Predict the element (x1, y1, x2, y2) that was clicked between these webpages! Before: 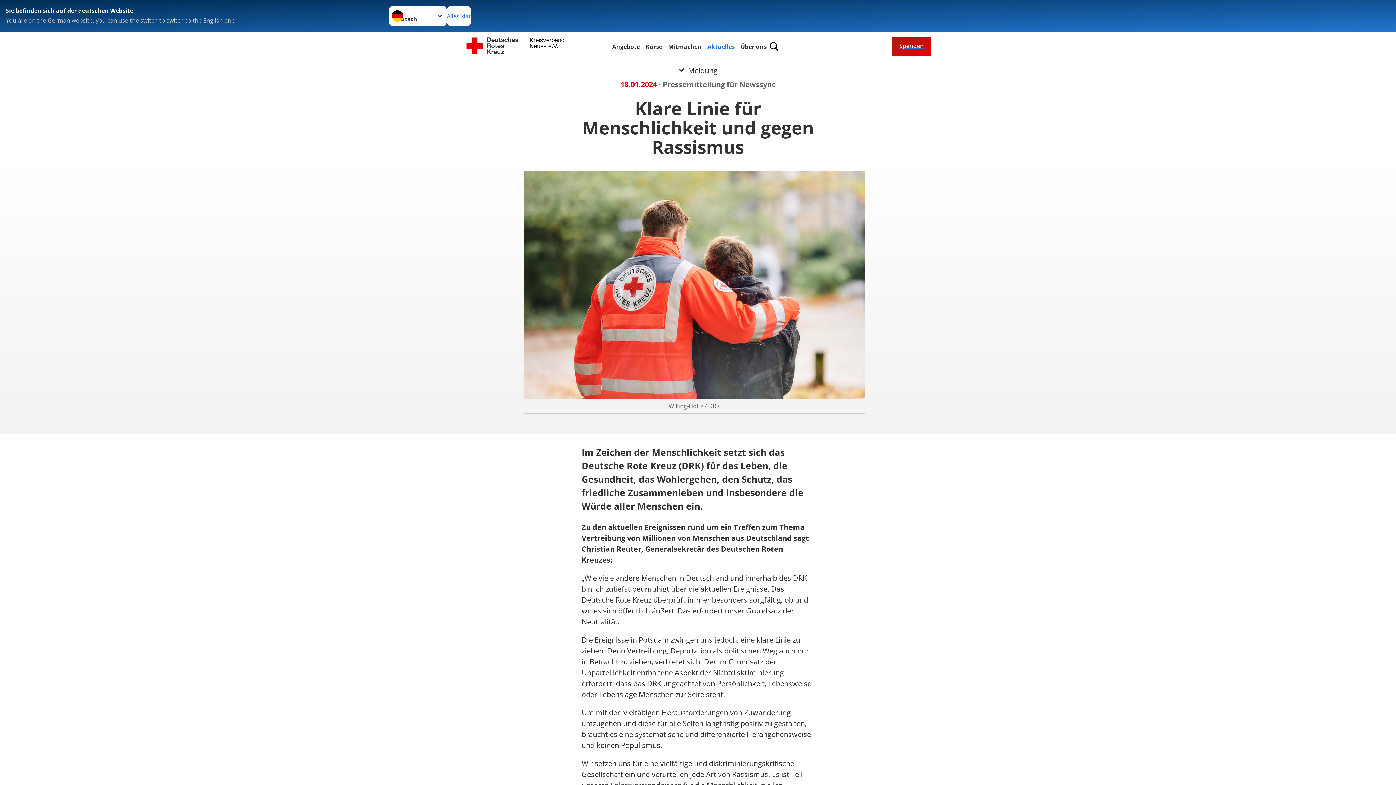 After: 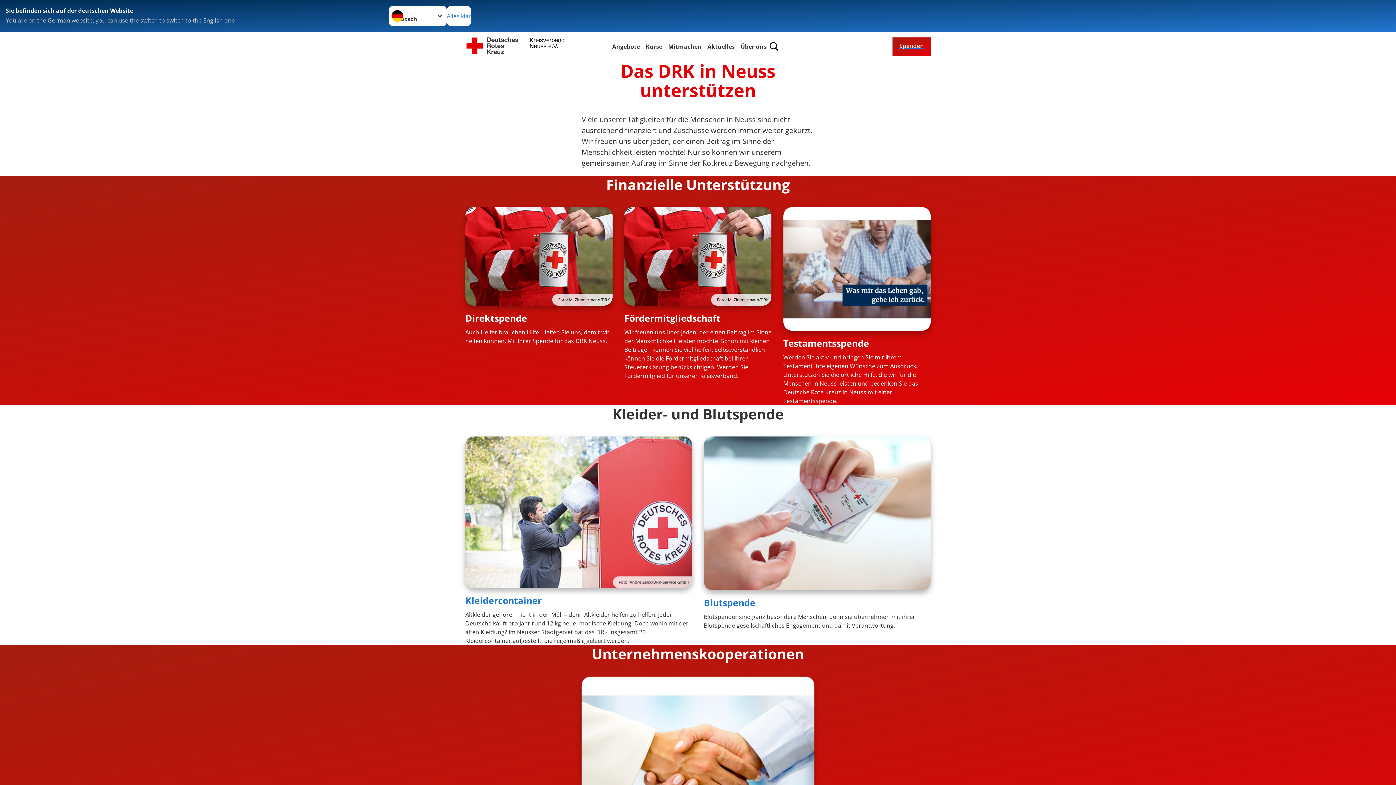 Action: label: Spenden bbox: (892, 37, 930, 55)